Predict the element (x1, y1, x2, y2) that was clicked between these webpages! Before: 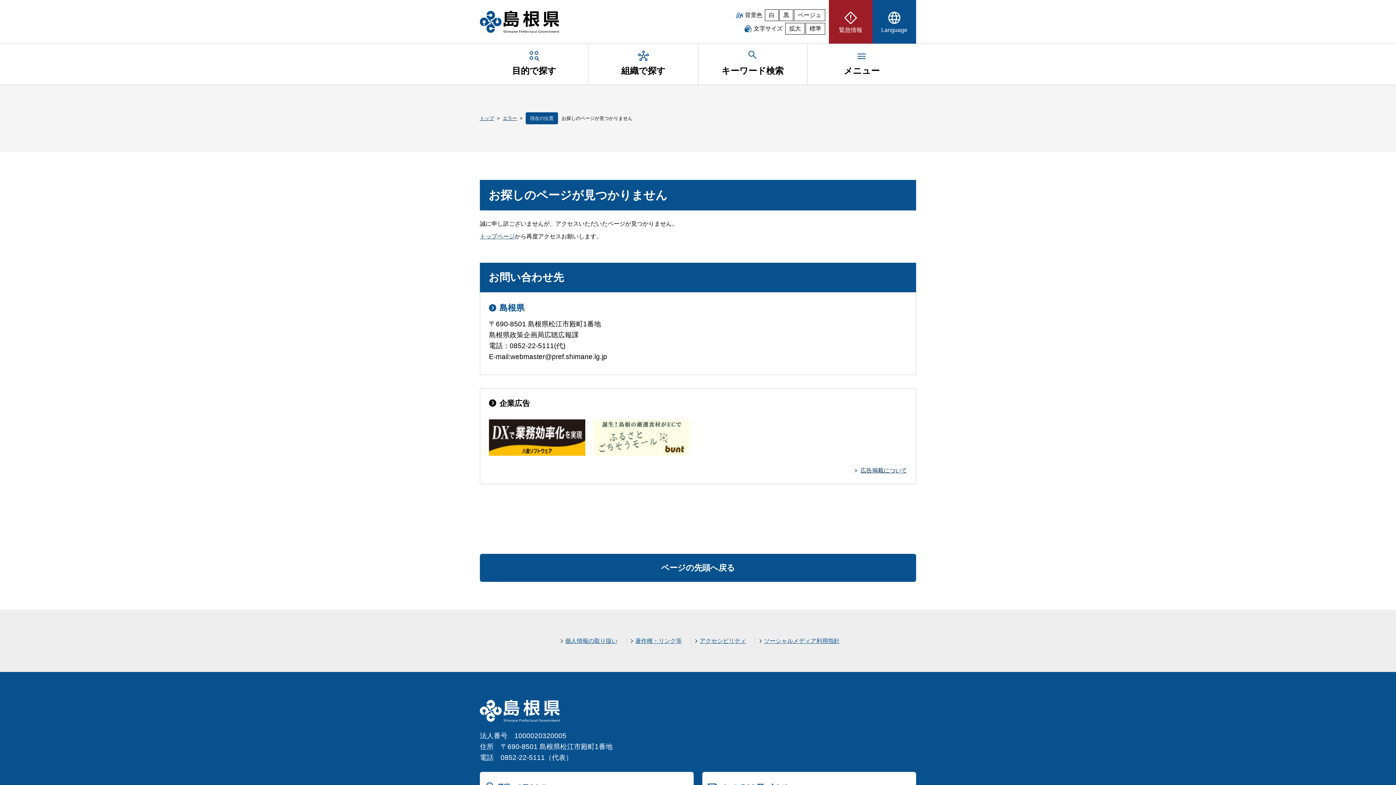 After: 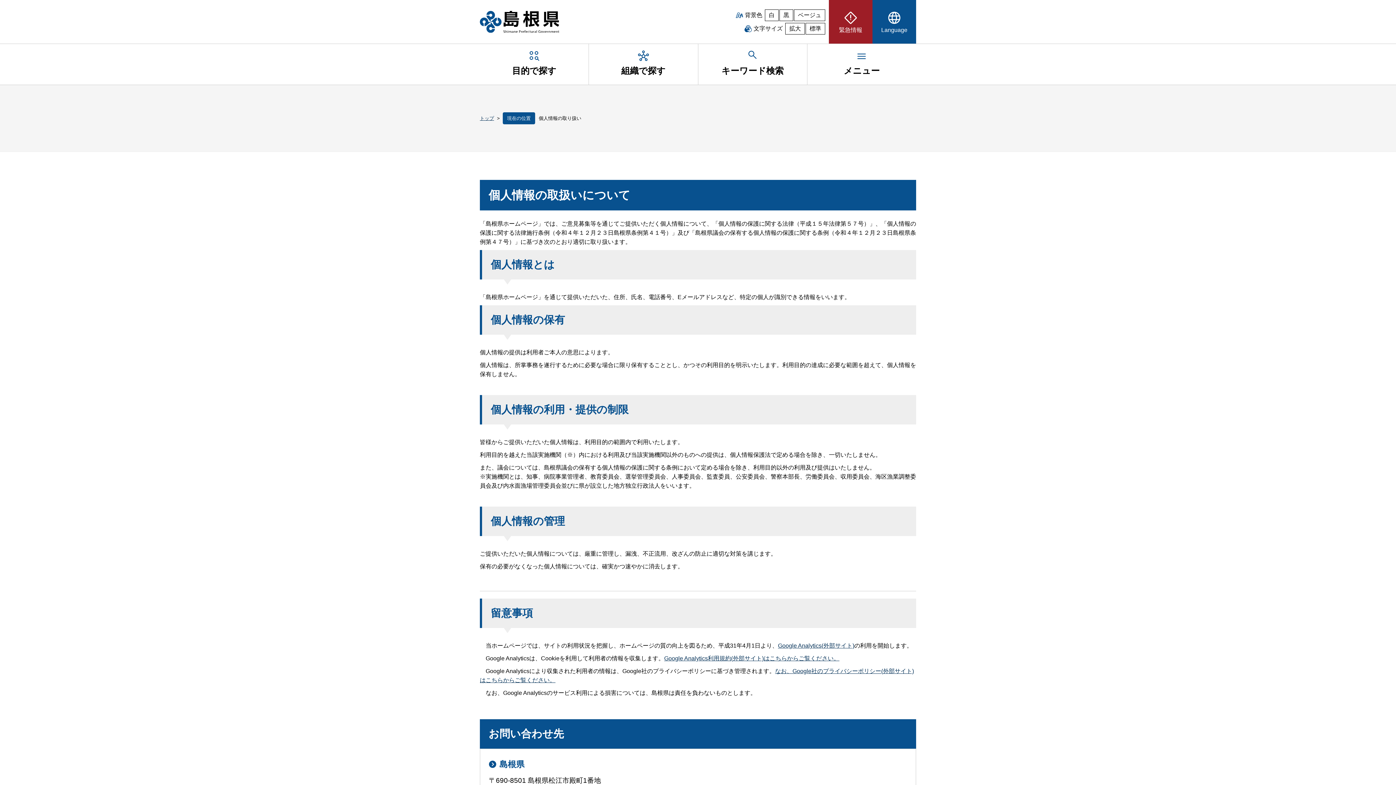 Action: label: 個人情報の取り扱い bbox: (565, 638, 617, 644)